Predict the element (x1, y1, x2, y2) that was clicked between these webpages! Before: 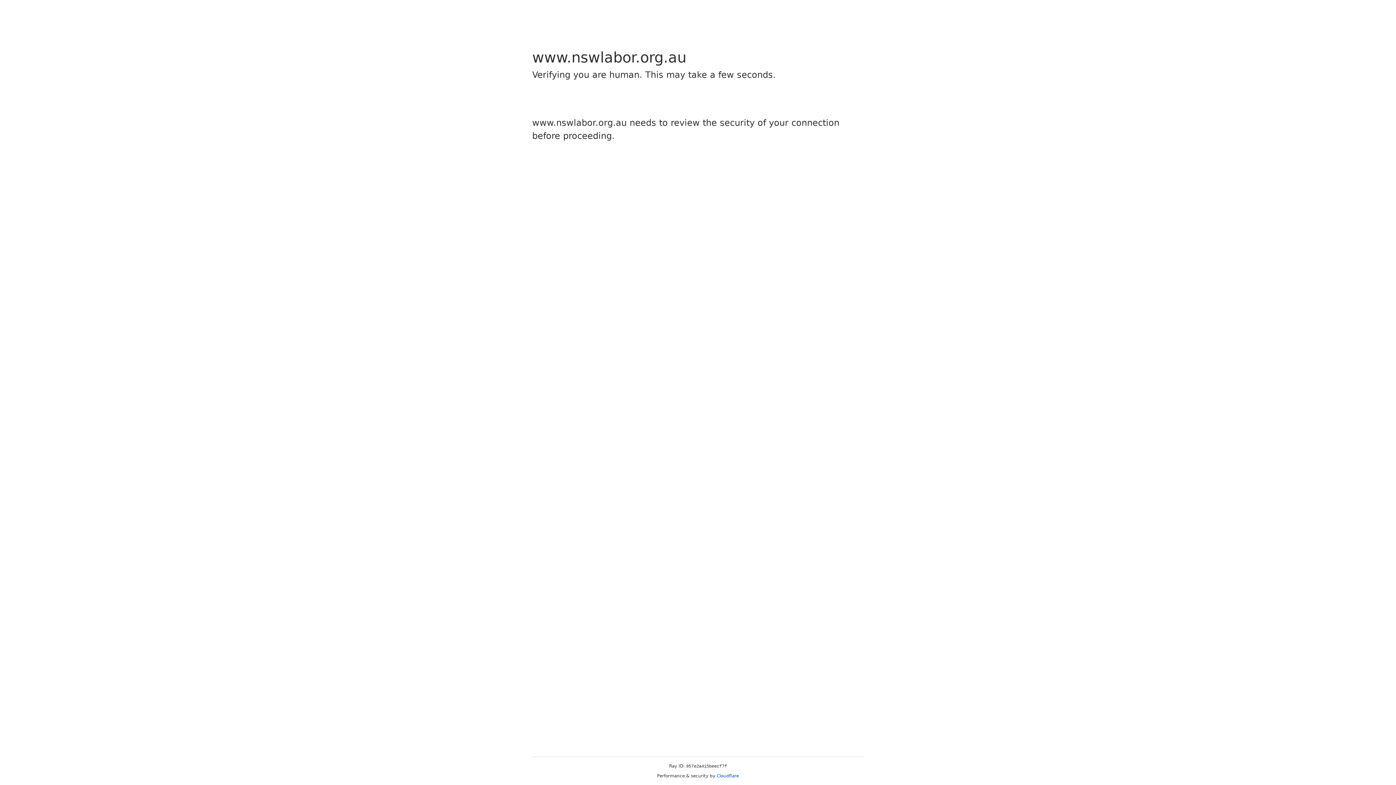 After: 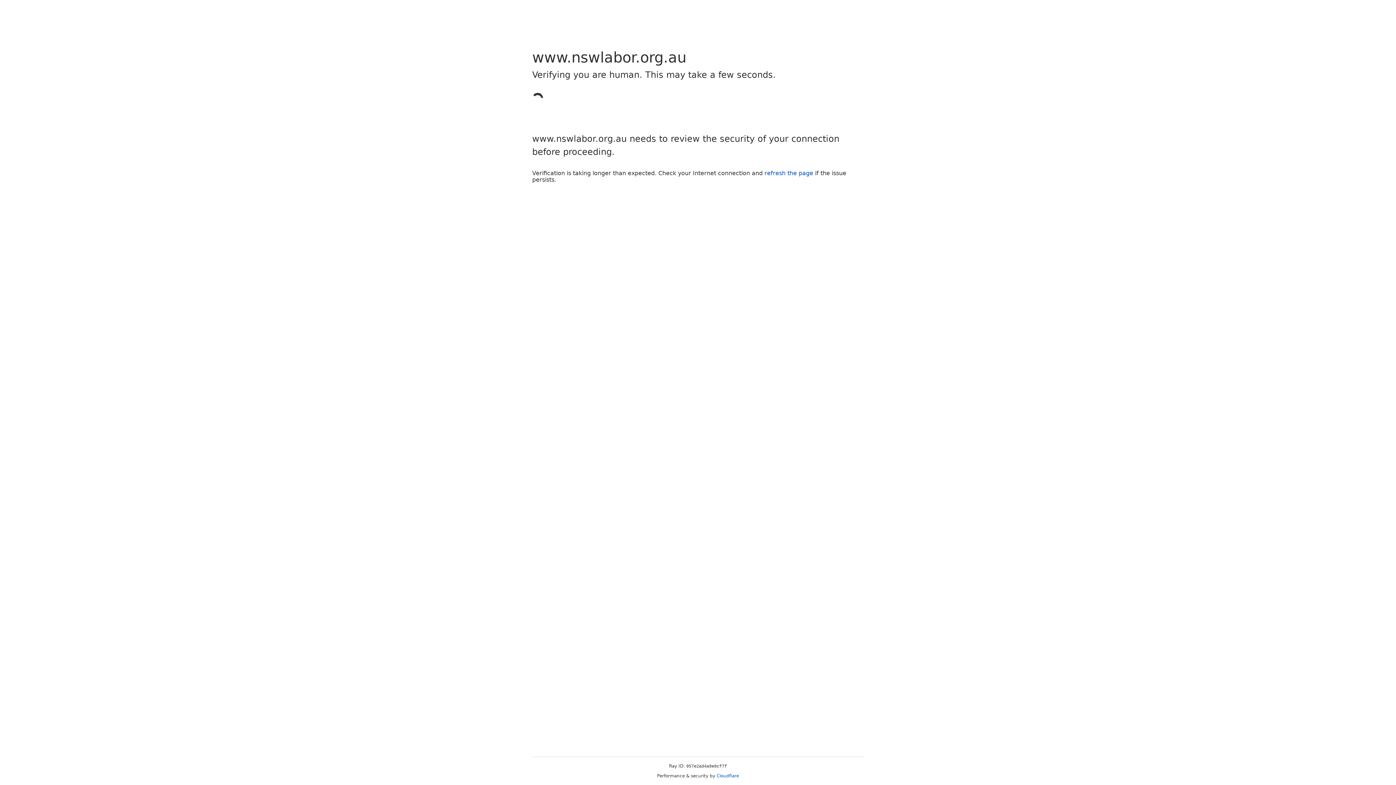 Action: bbox: (716, 773, 739, 778) label: Cloudflare